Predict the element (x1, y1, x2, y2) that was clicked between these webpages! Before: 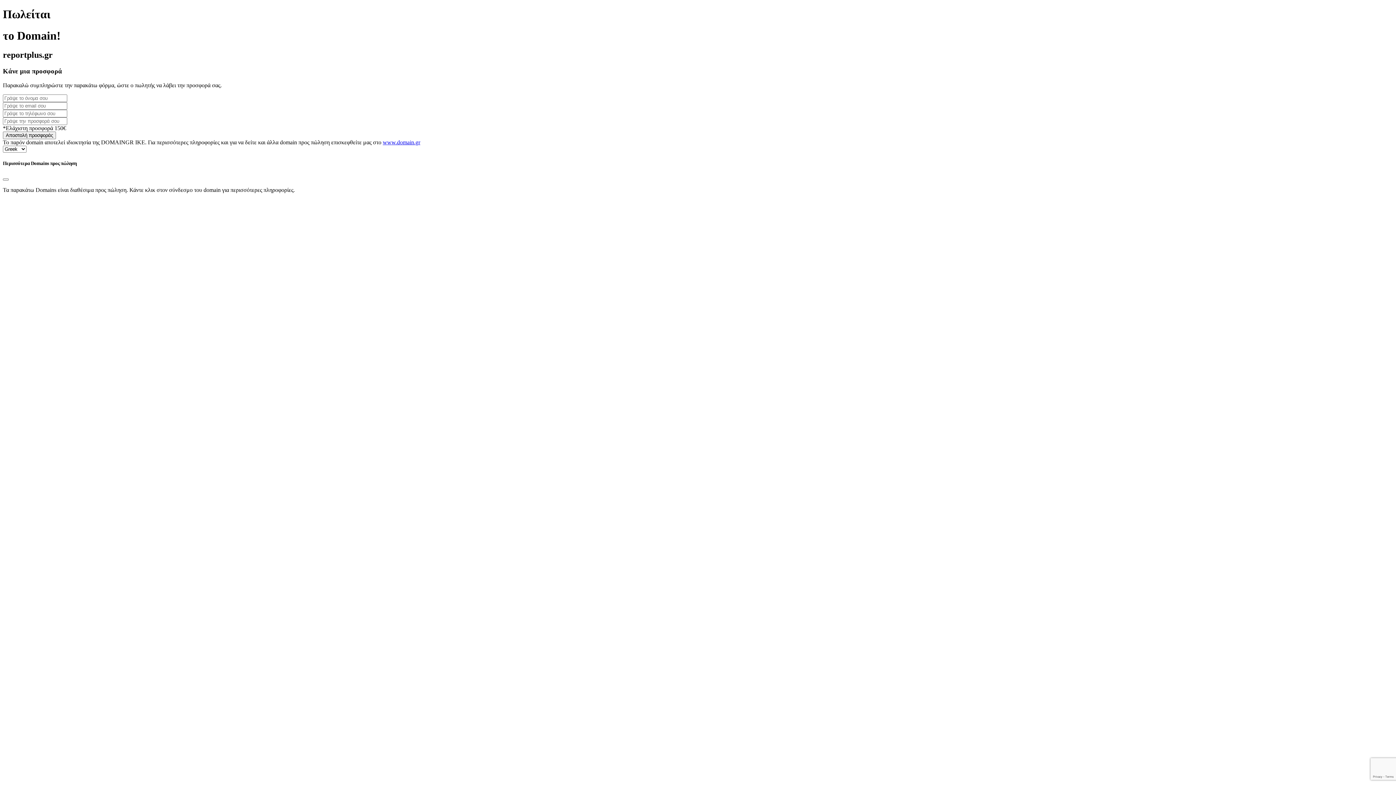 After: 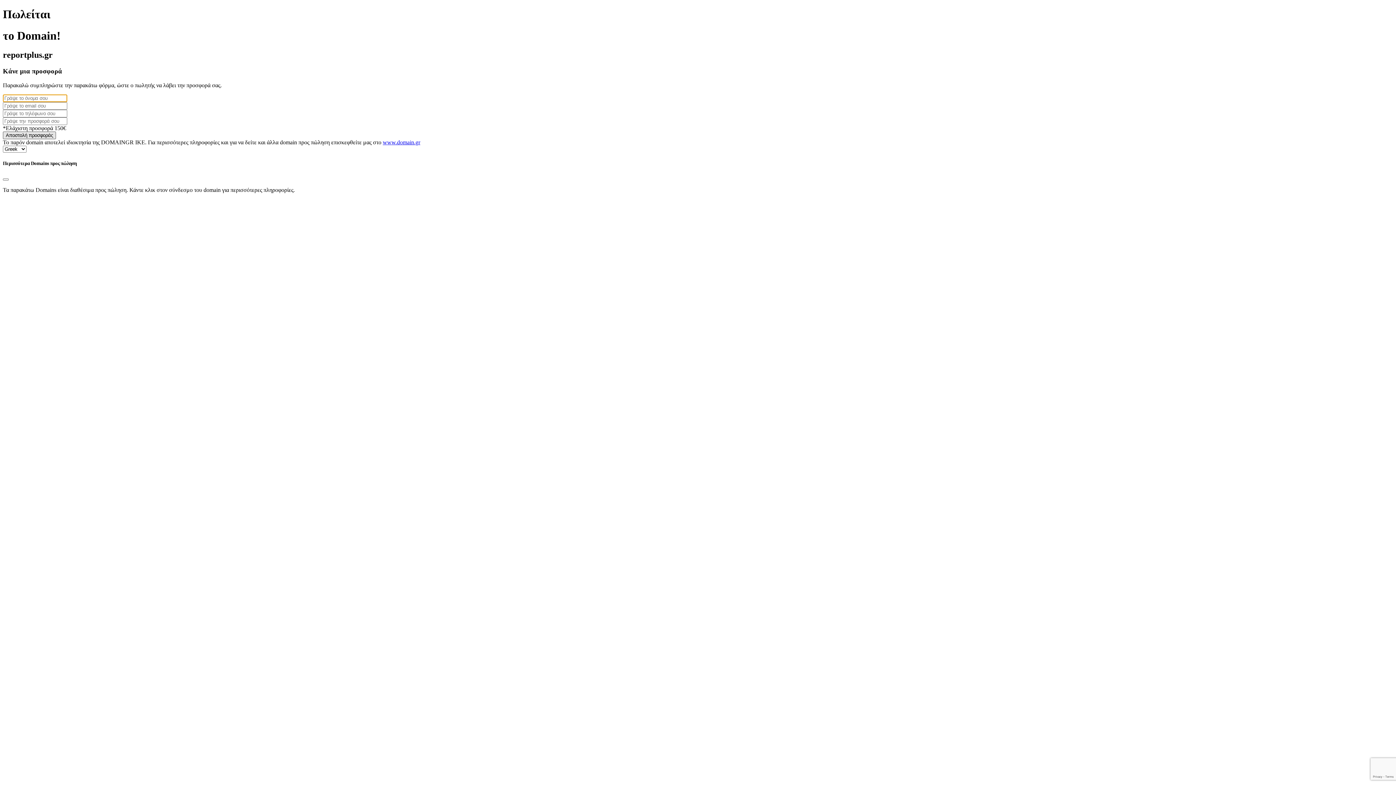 Action: bbox: (2, 131, 56, 139) label: Αποστολή προσφοράς